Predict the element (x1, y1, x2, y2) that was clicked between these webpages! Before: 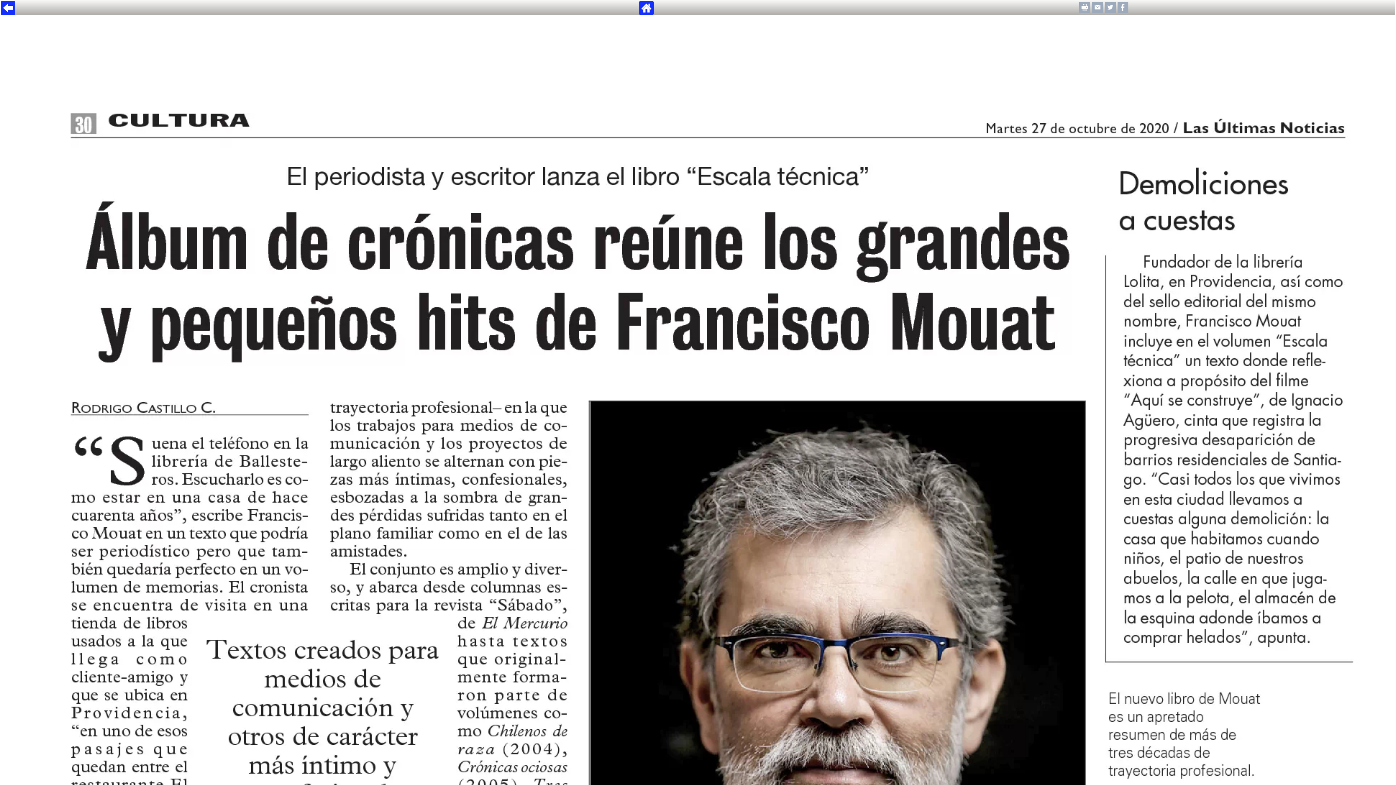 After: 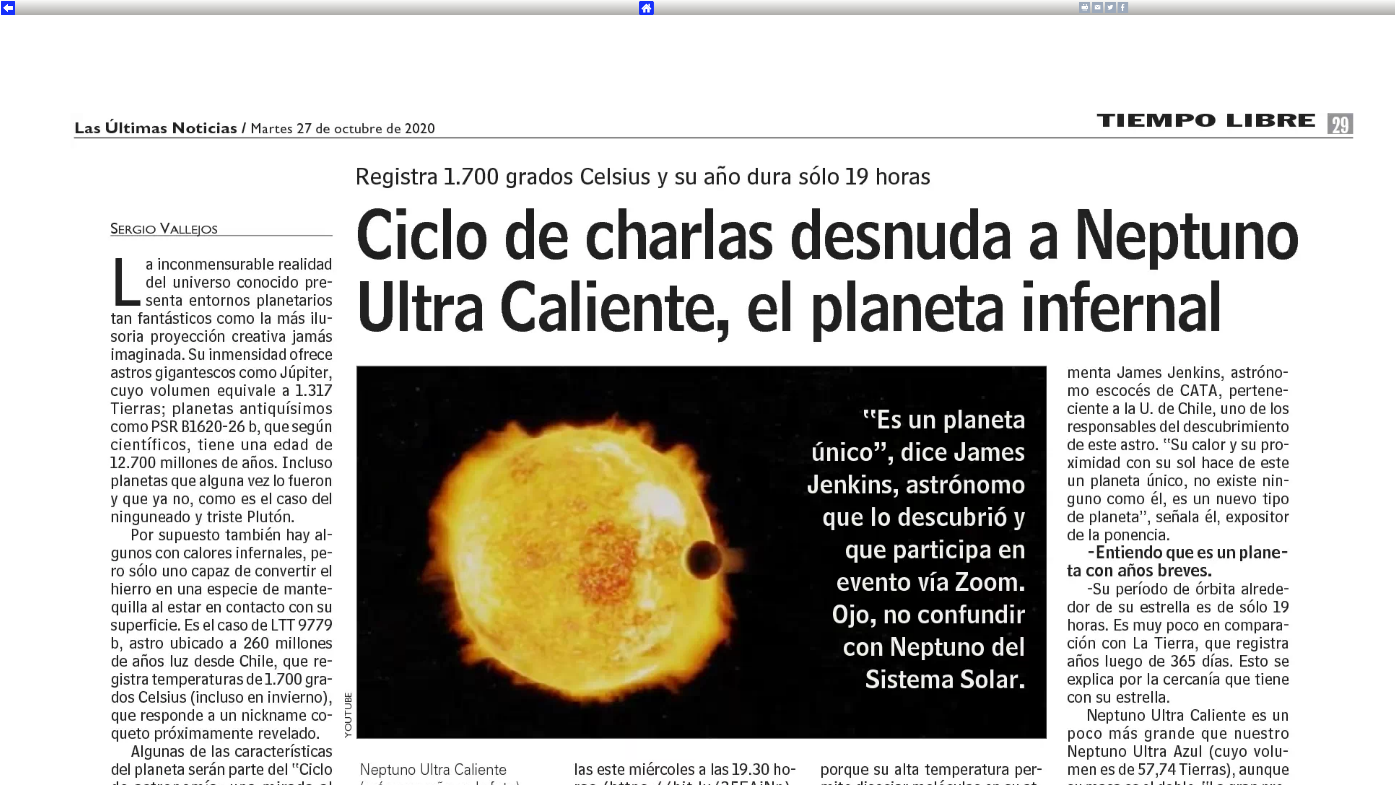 Action: bbox: (0, 11, 15, 16)